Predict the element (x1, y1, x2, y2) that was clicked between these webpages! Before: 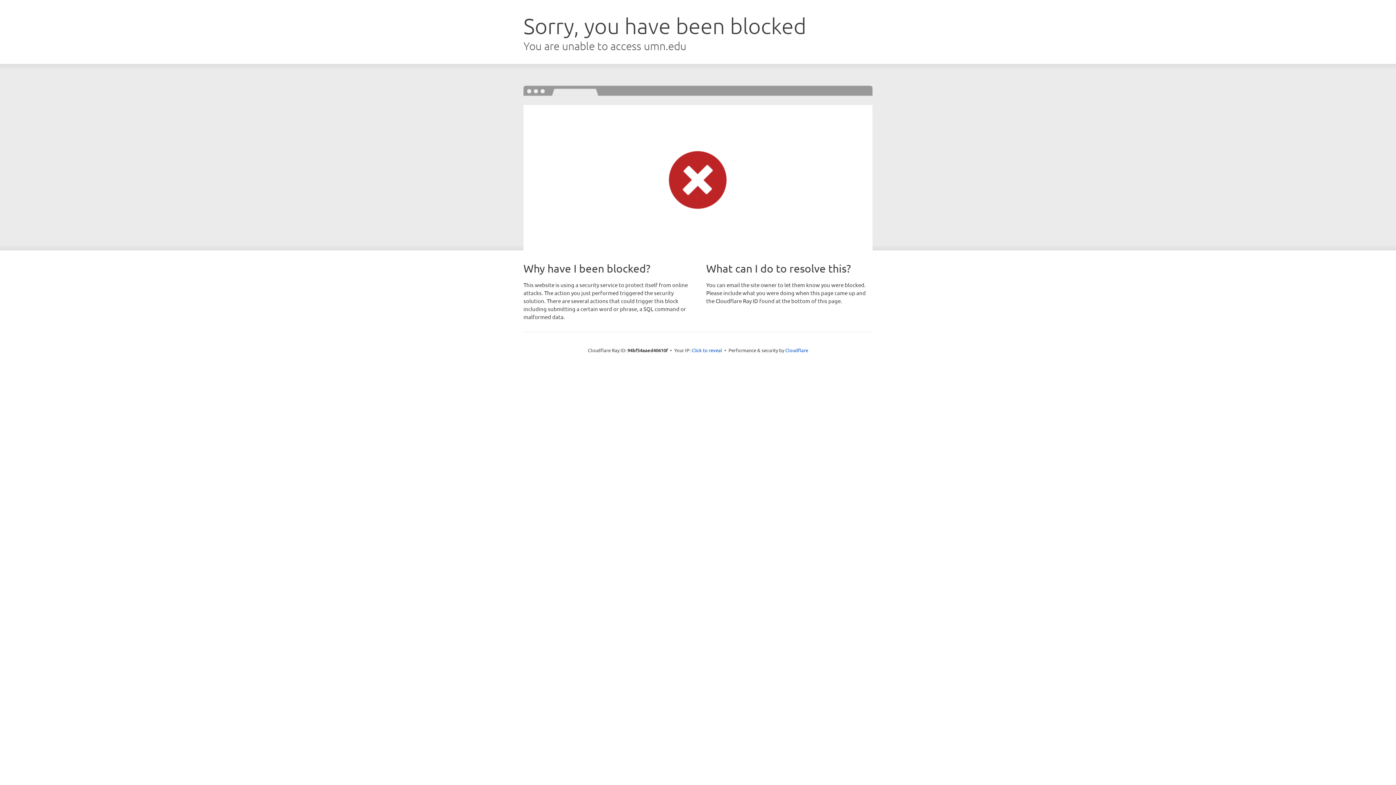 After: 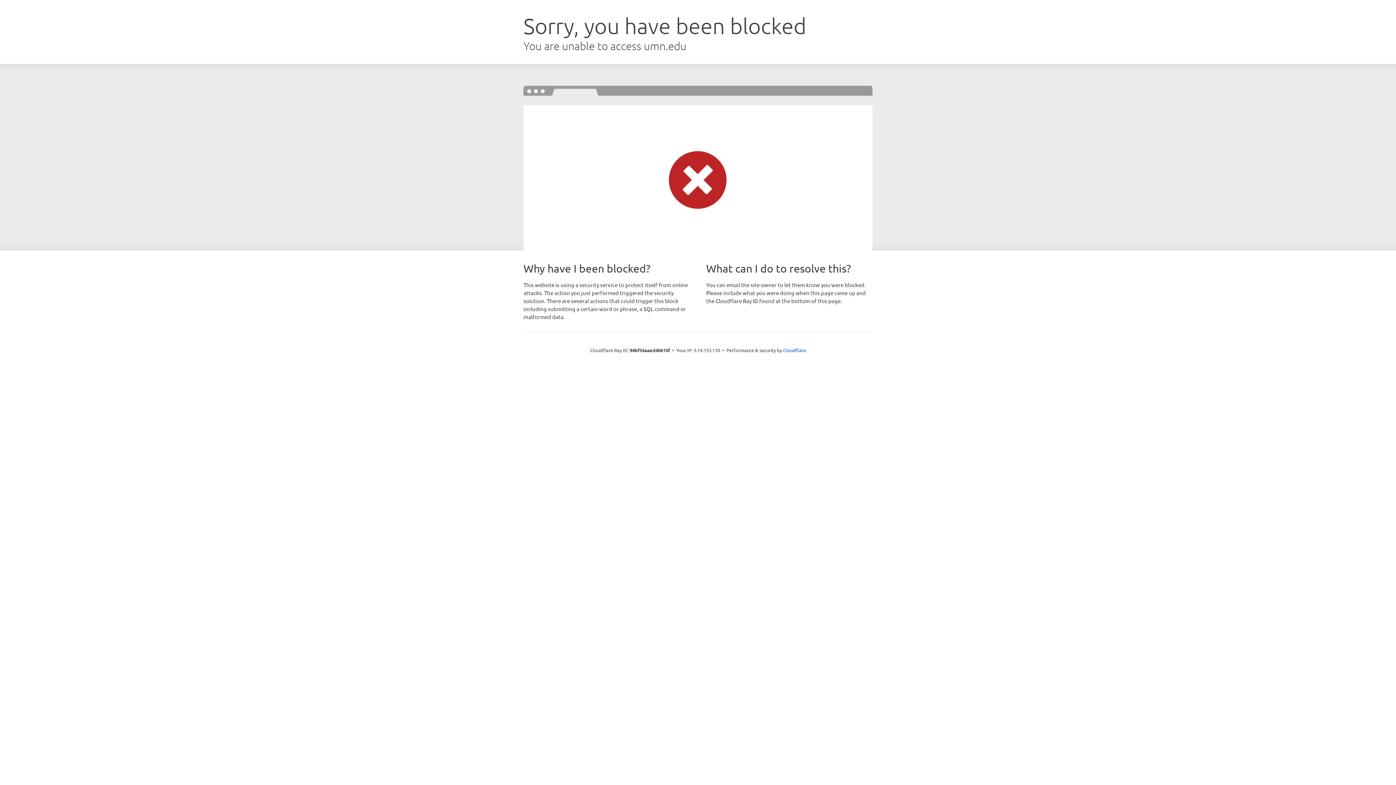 Action: bbox: (691, 346, 722, 353) label: Click to reveal